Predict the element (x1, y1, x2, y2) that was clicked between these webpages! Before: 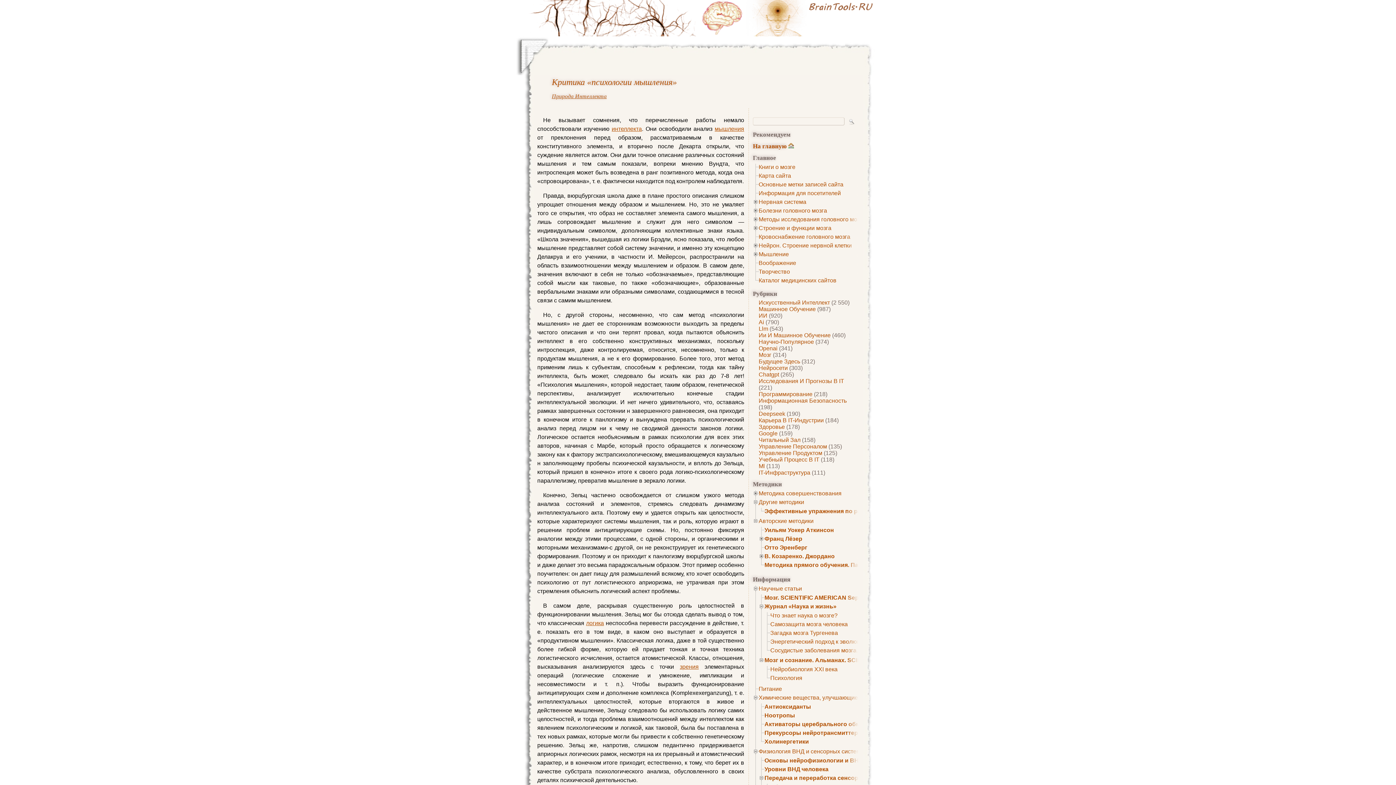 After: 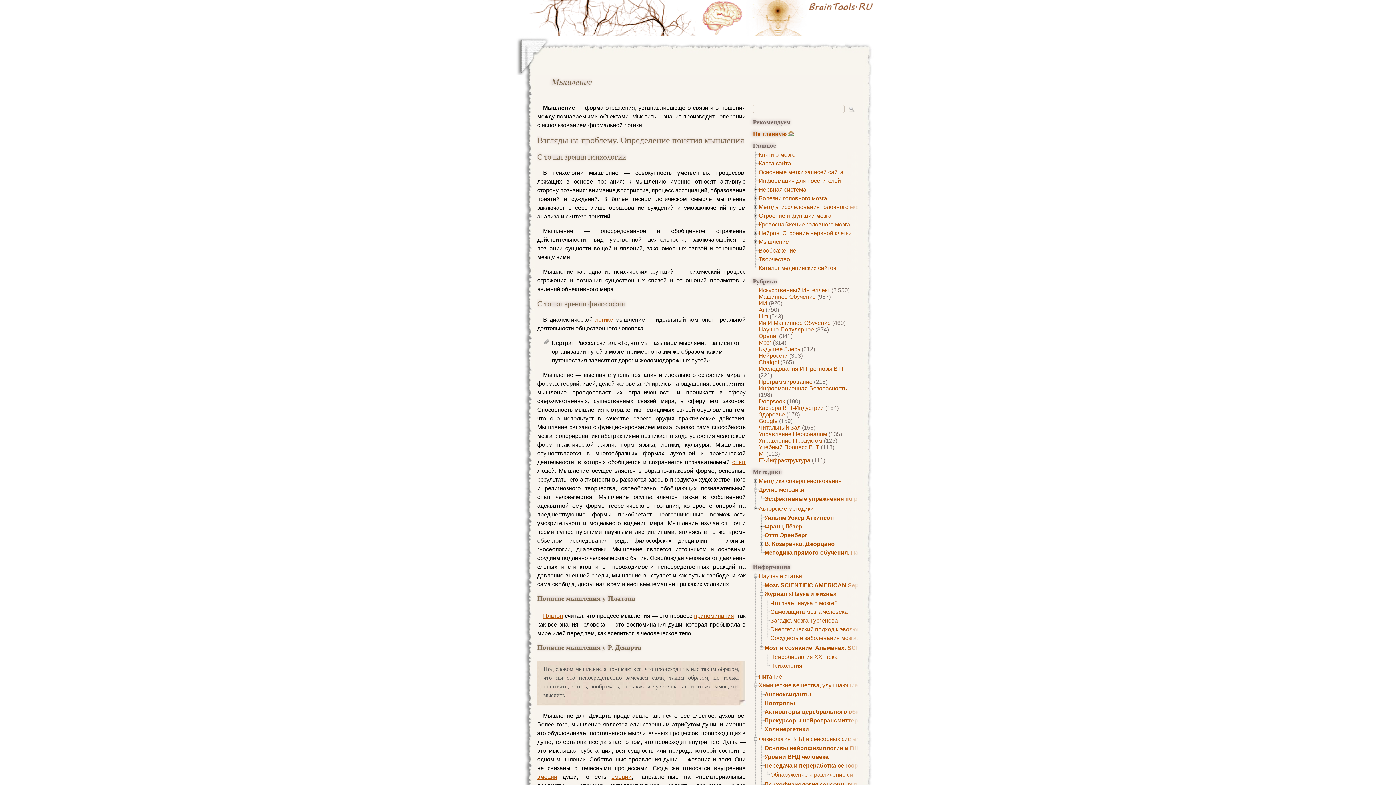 Action: bbox: (714, 125, 744, 132) label: мышления